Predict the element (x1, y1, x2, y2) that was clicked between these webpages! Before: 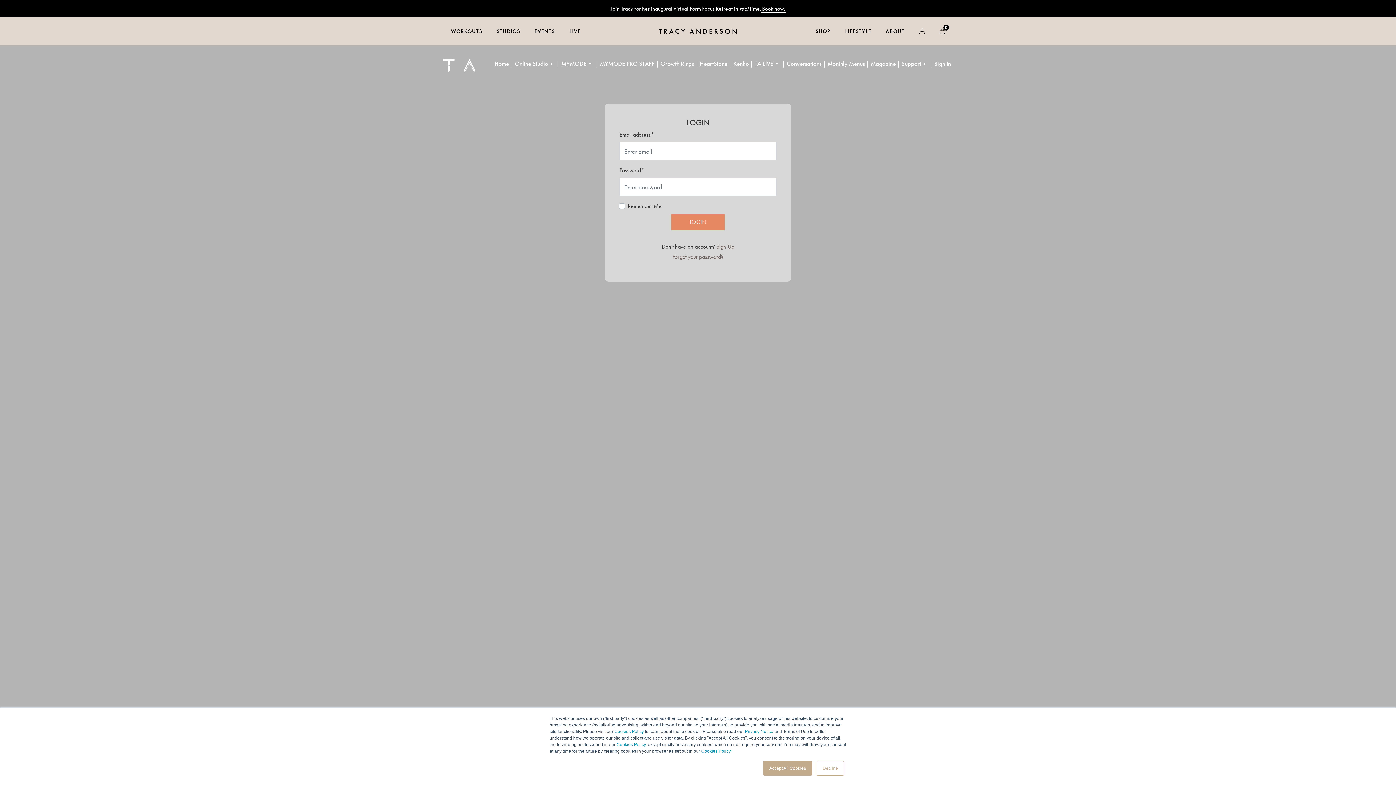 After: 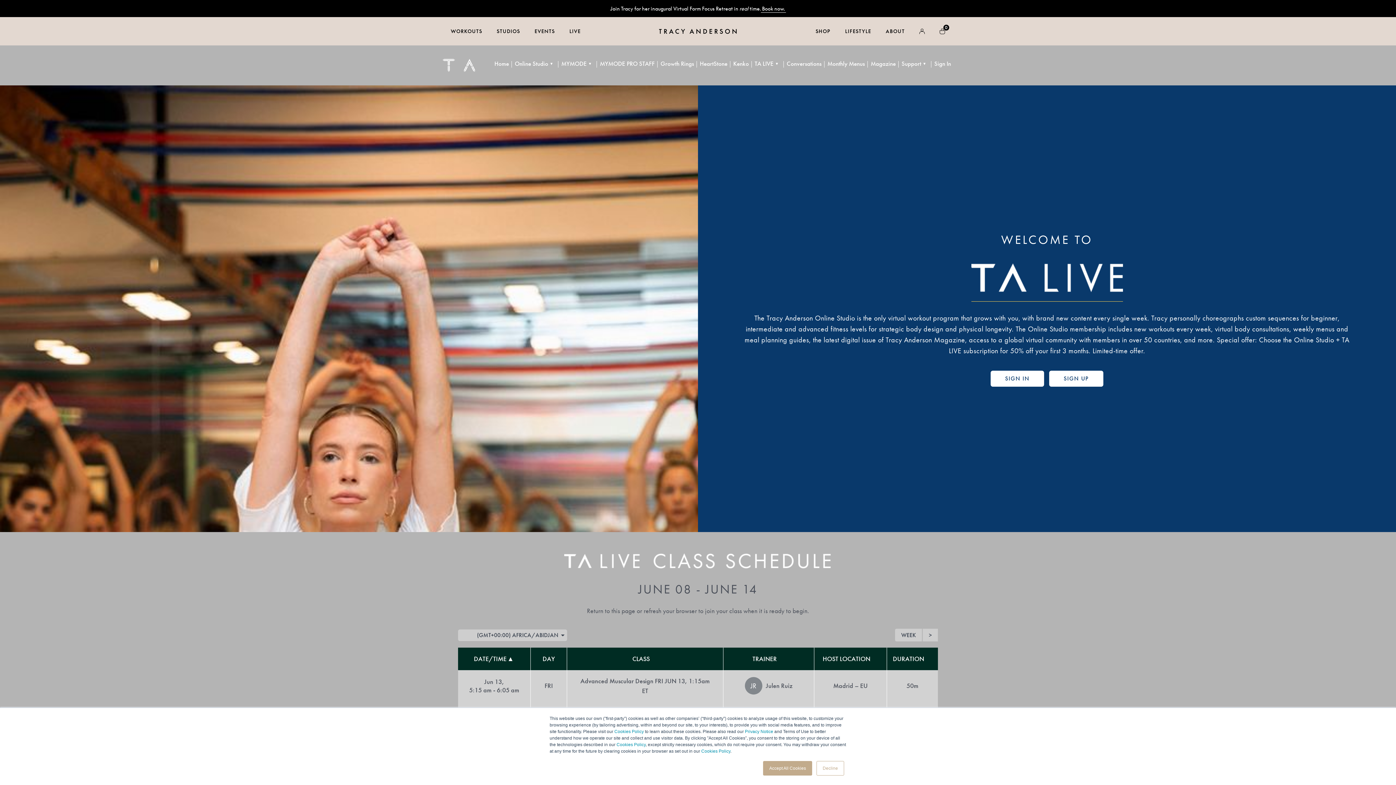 Action: bbox: (562, 17, 588, 45) label: LIVE